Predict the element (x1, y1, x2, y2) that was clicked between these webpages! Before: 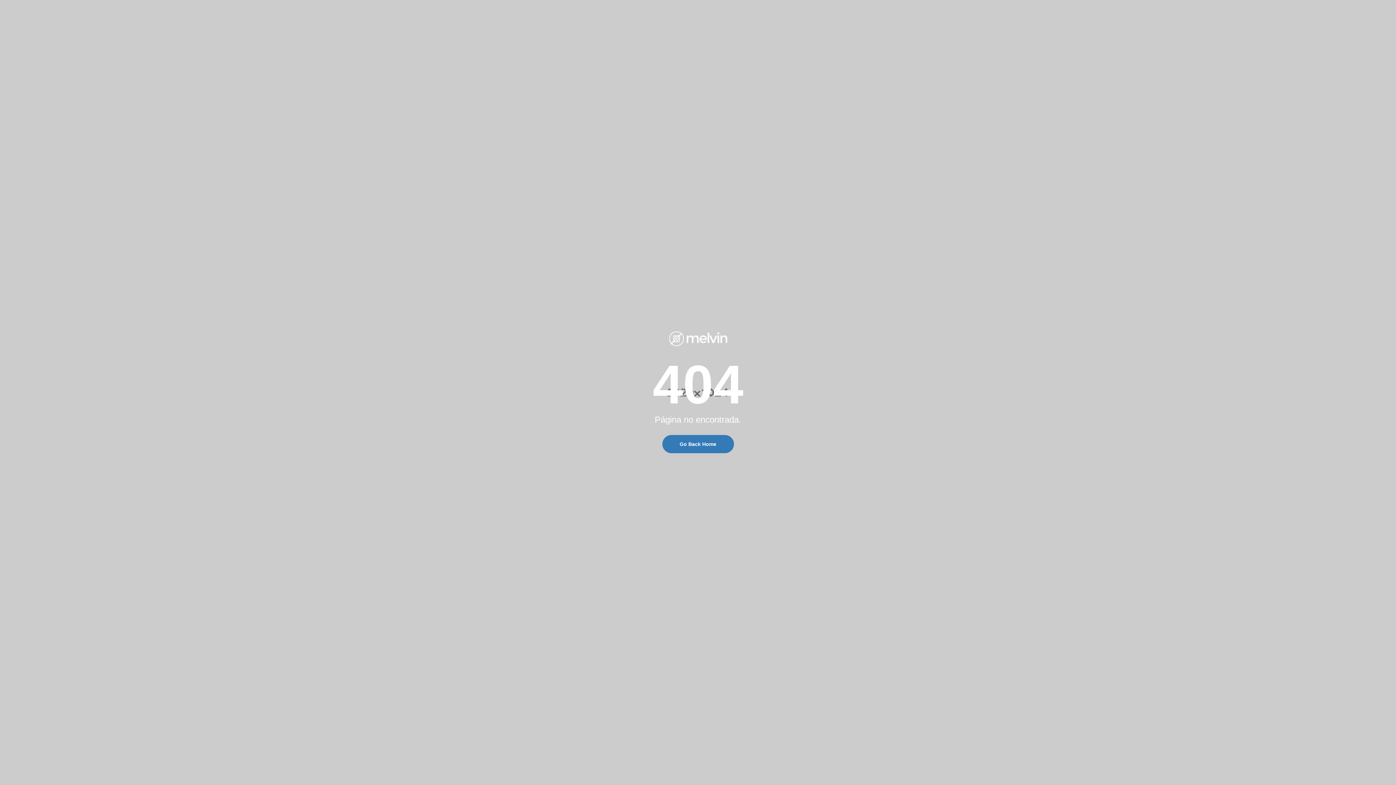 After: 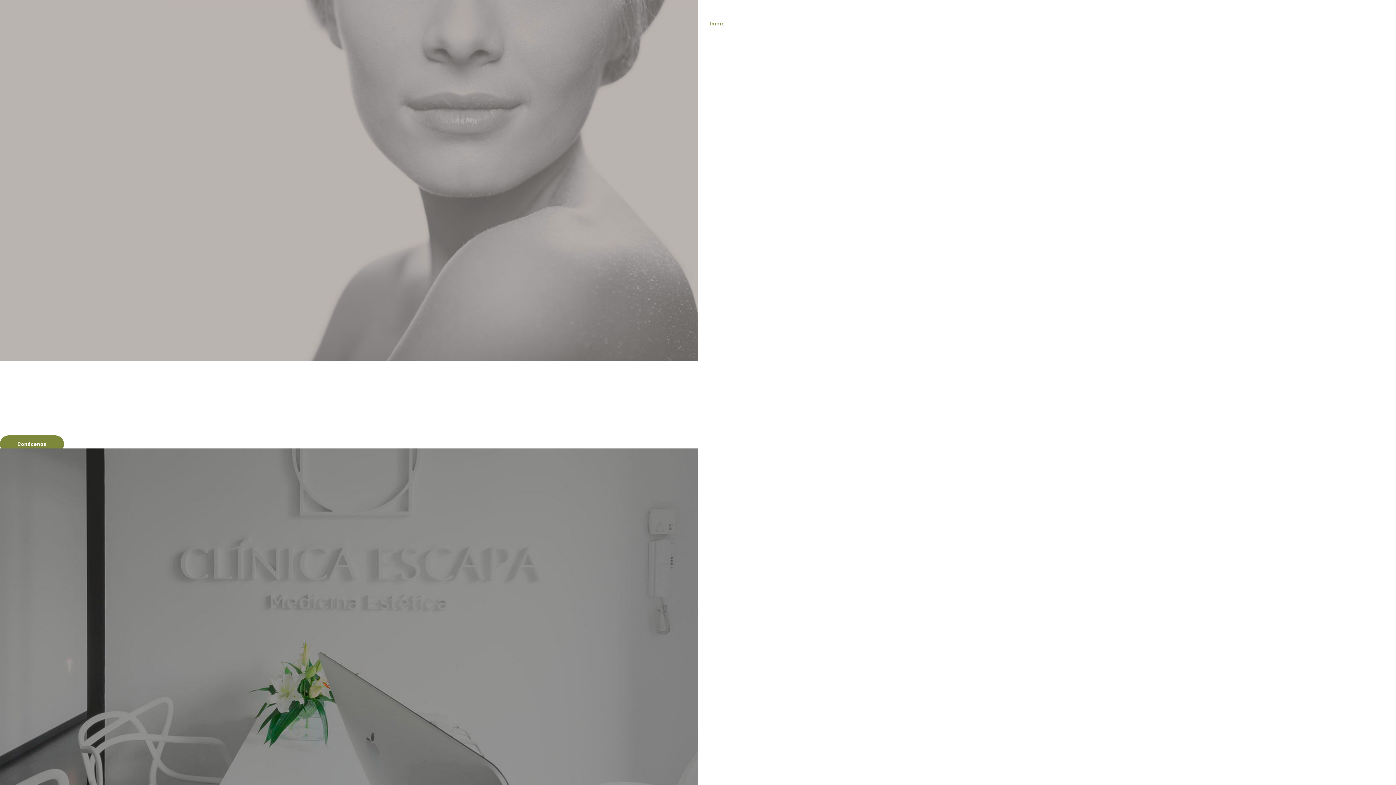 Action: label: Go Back Home bbox: (662, 435, 734, 453)